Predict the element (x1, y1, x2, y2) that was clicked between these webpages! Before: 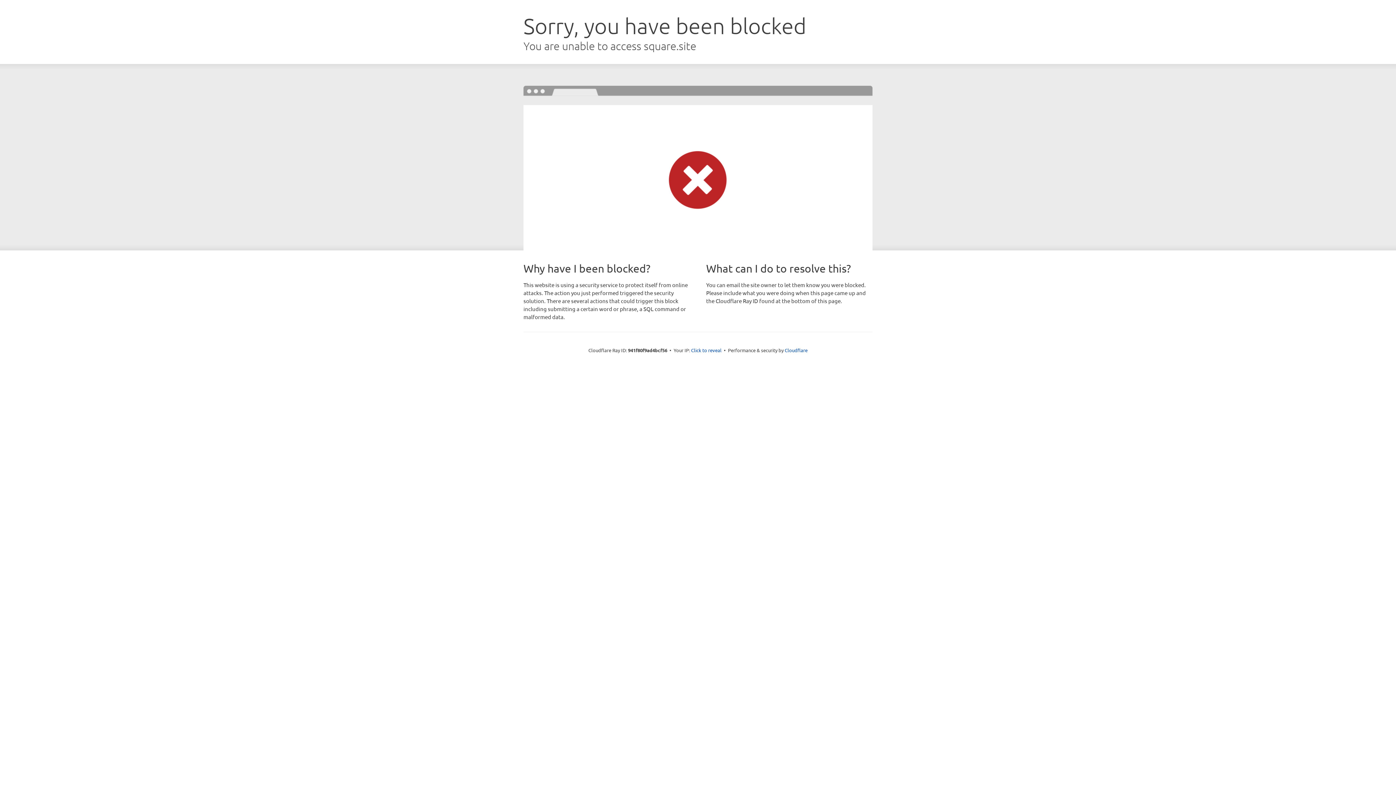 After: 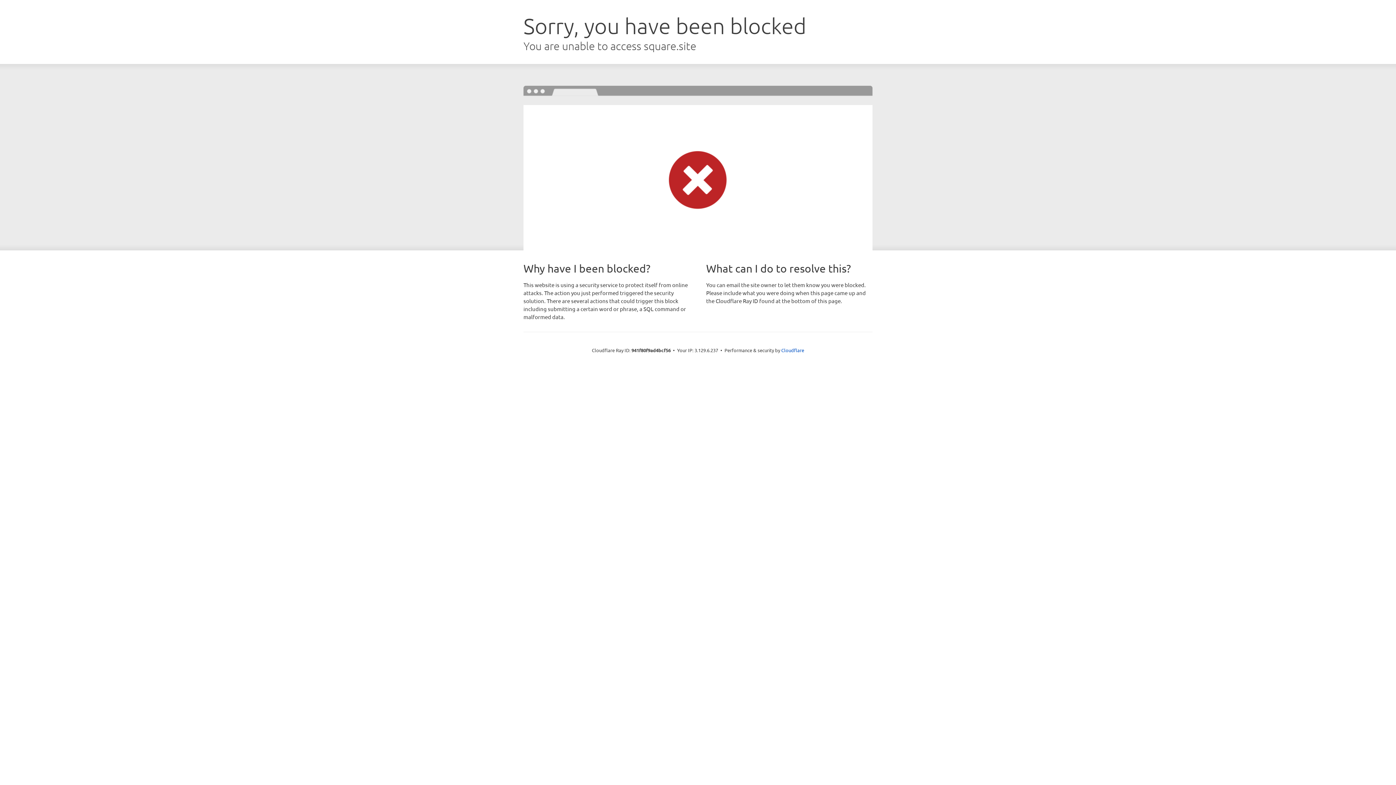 Action: label: Click to reveal bbox: (691, 346, 721, 353)